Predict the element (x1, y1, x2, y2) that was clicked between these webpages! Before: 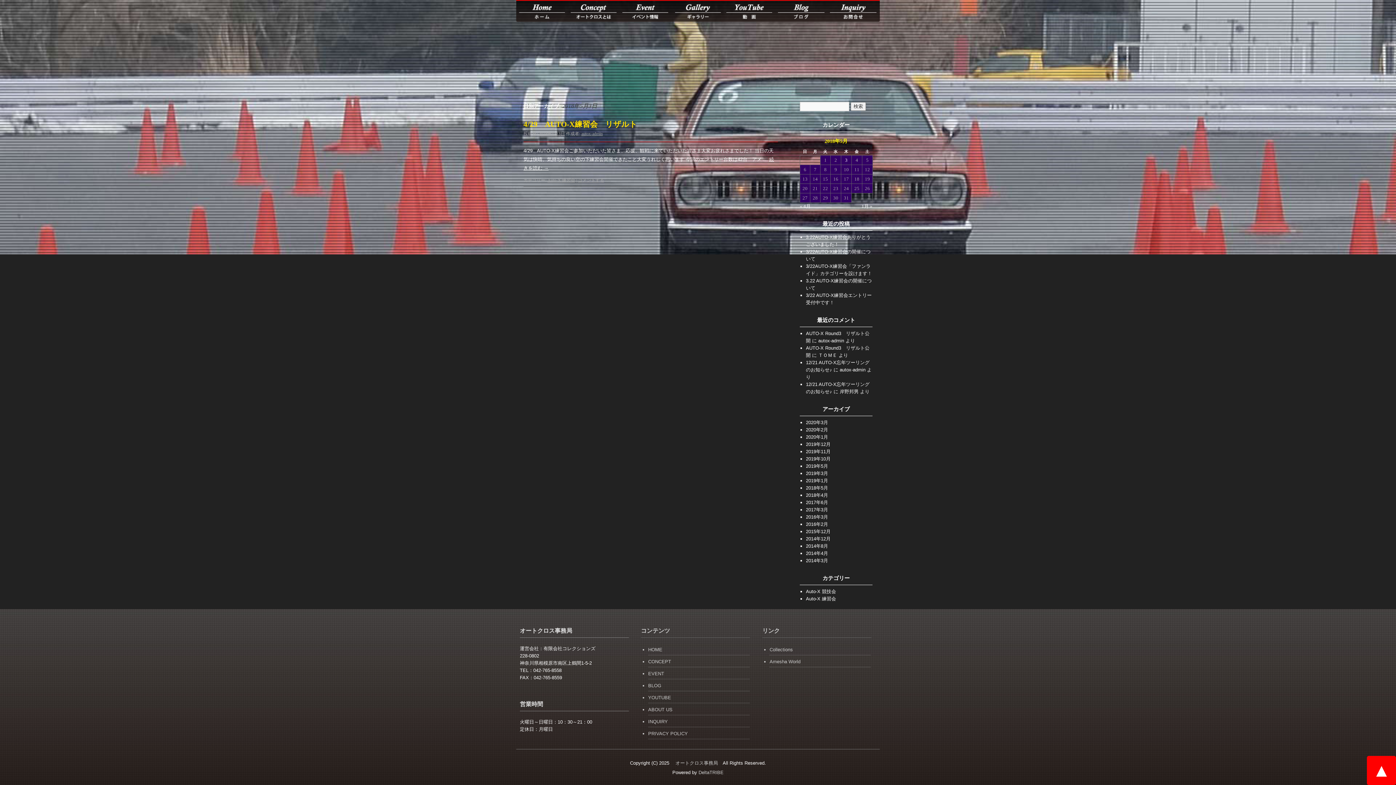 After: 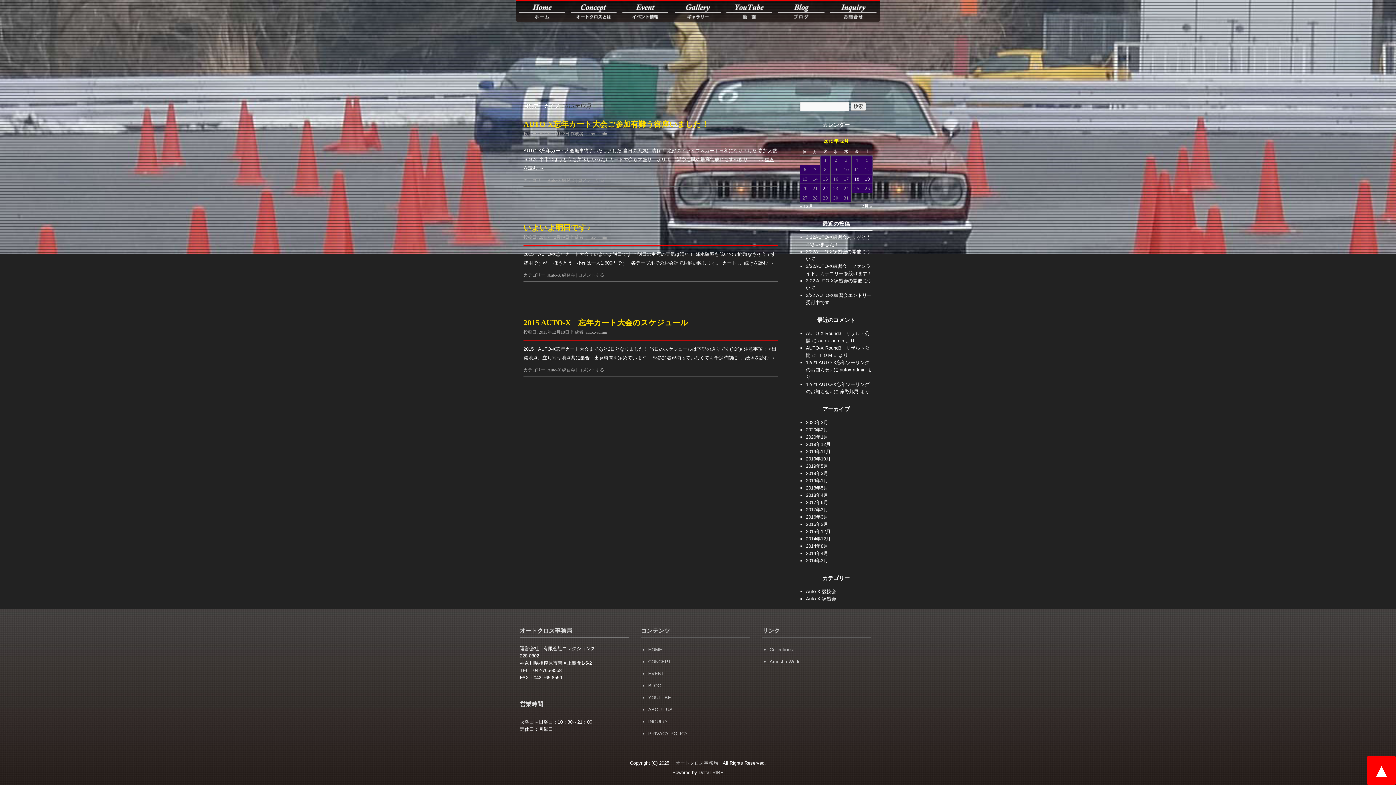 Action: label: 2015年12月 bbox: (806, 529, 830, 534)